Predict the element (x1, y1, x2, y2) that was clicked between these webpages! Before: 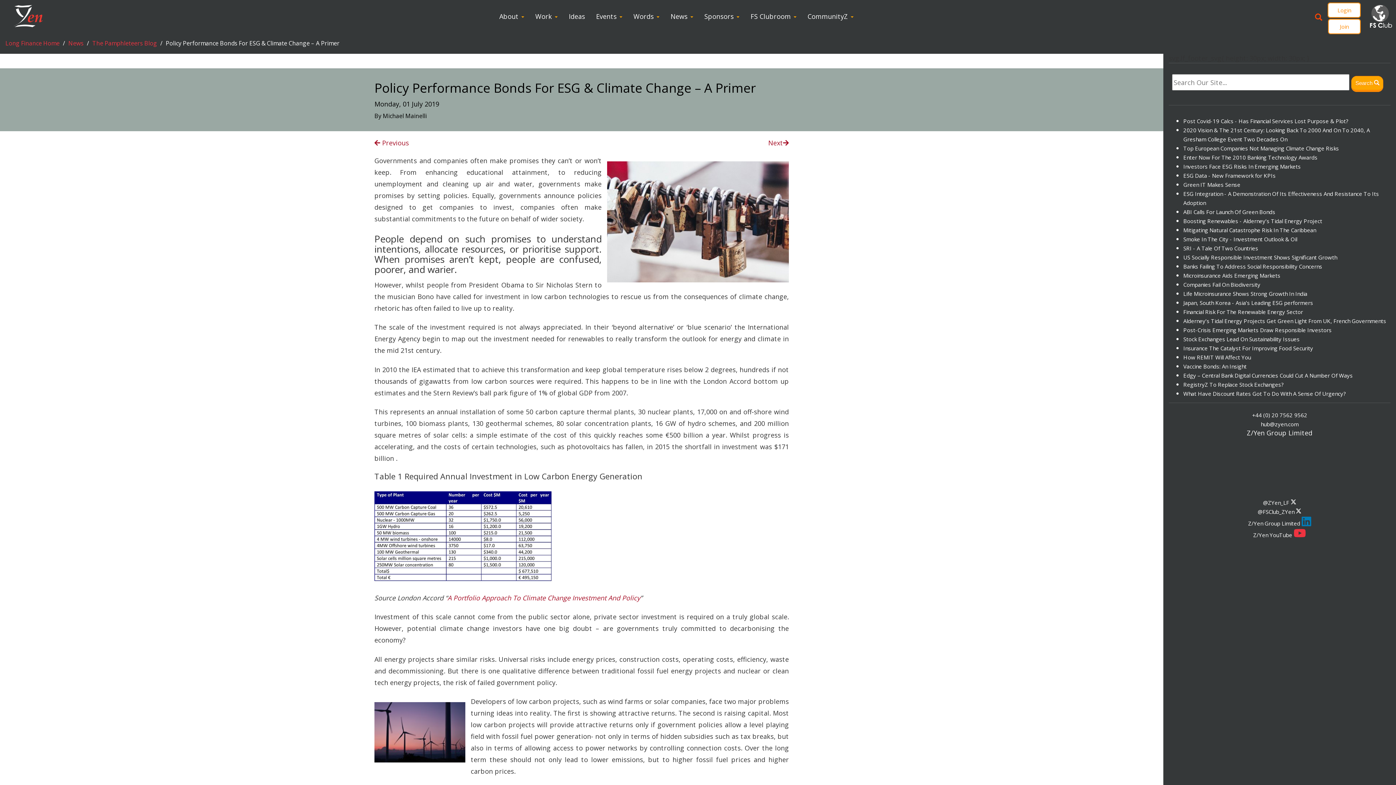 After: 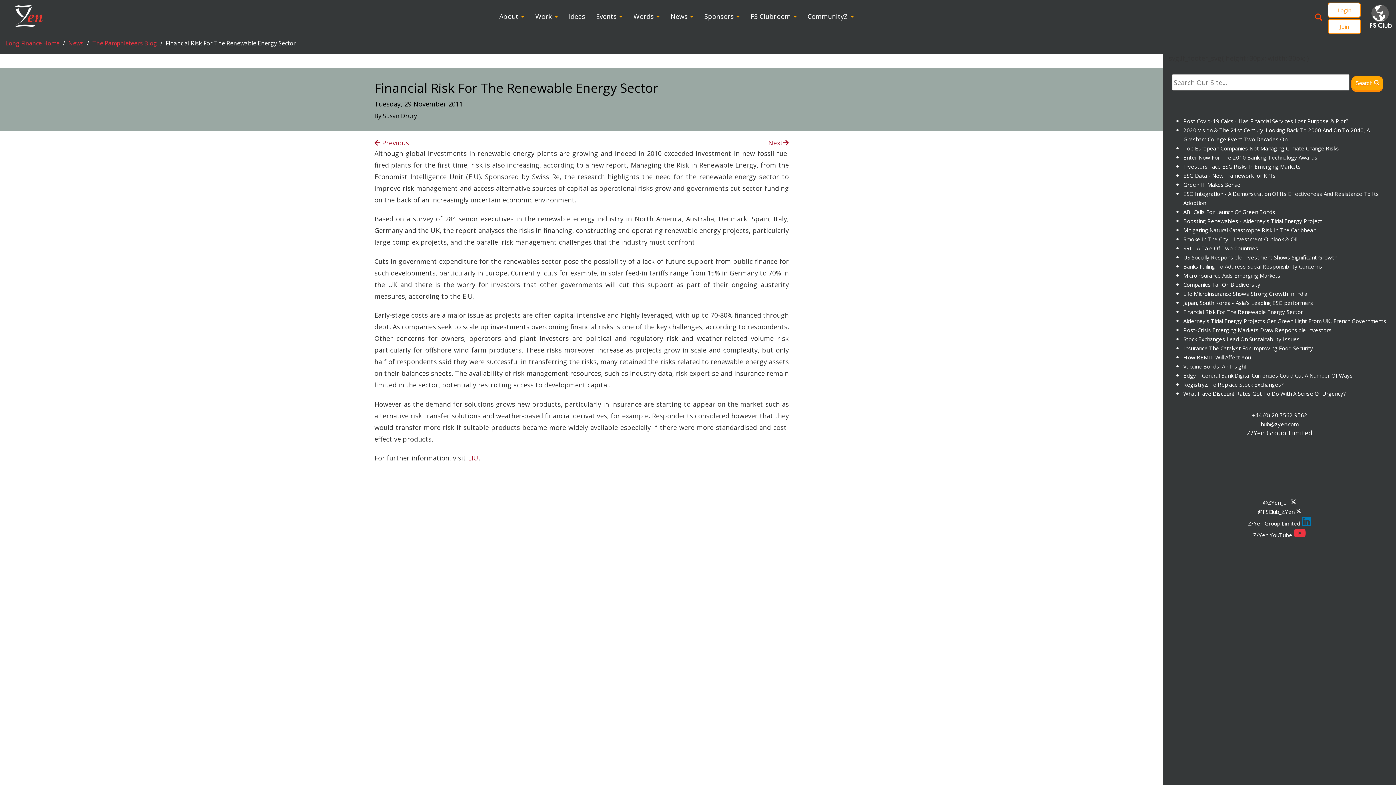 Action: label: Financial Risk For The Renewable Energy Sector bbox: (1183, 308, 1303, 315)